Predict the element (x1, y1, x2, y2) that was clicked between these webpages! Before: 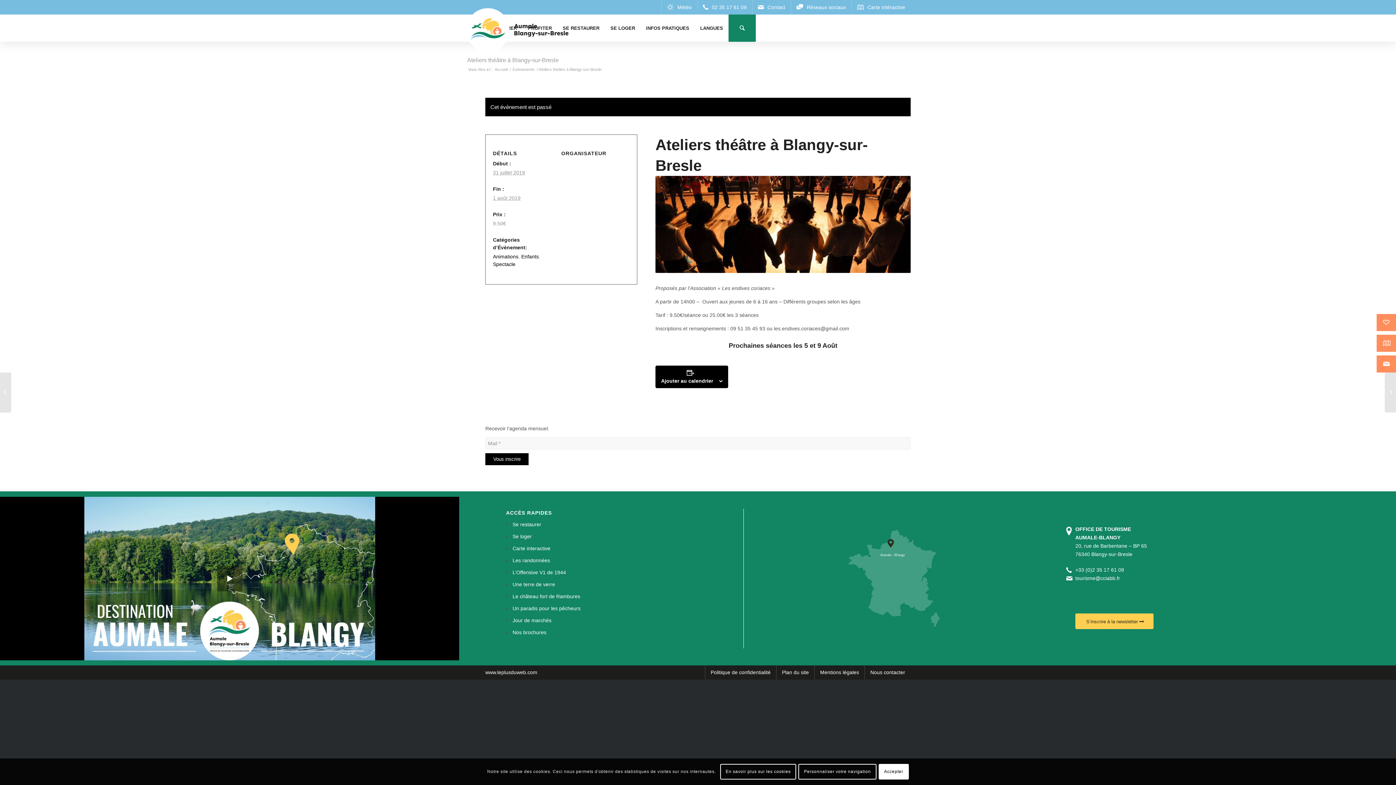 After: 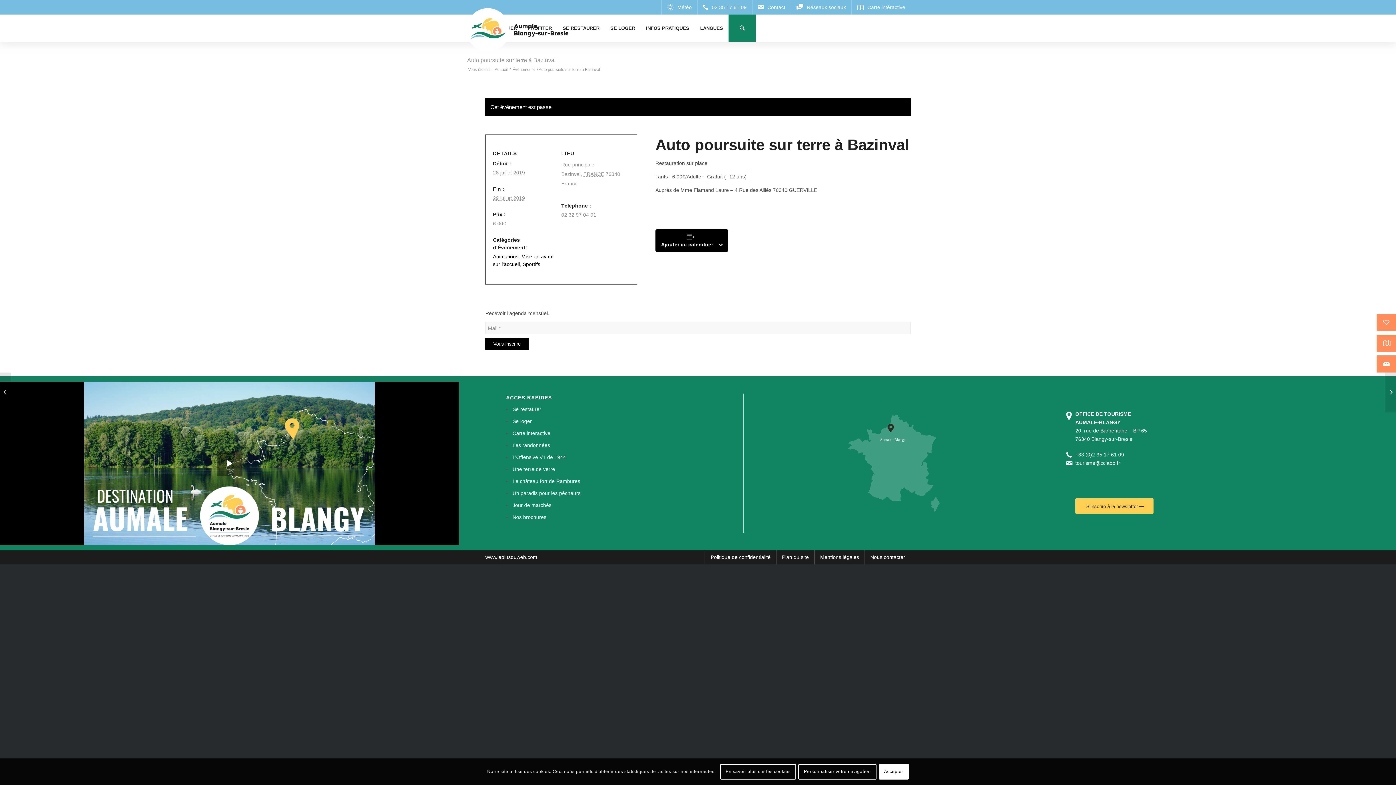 Action: bbox: (0, 372, 11, 412) label: Auto poursuite sur terre à Bazinval